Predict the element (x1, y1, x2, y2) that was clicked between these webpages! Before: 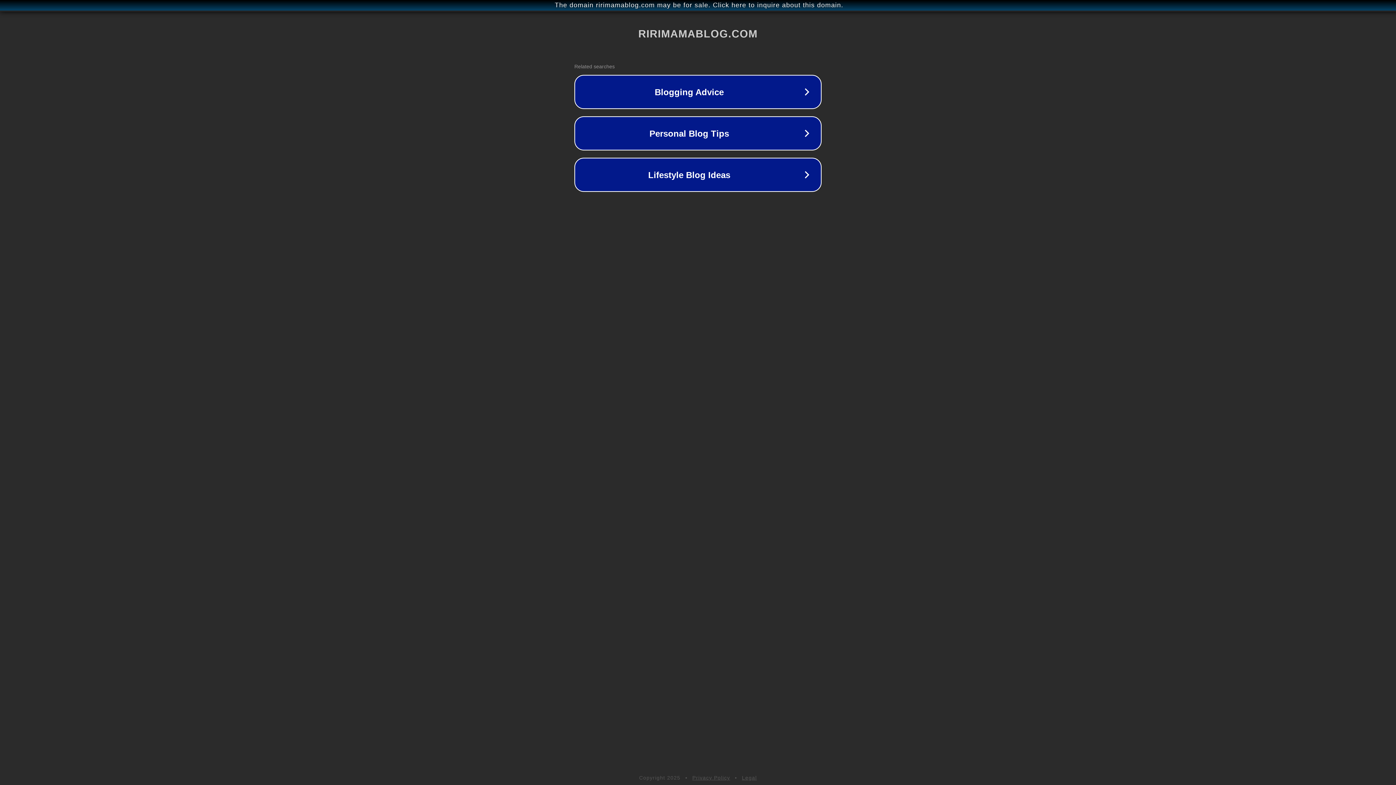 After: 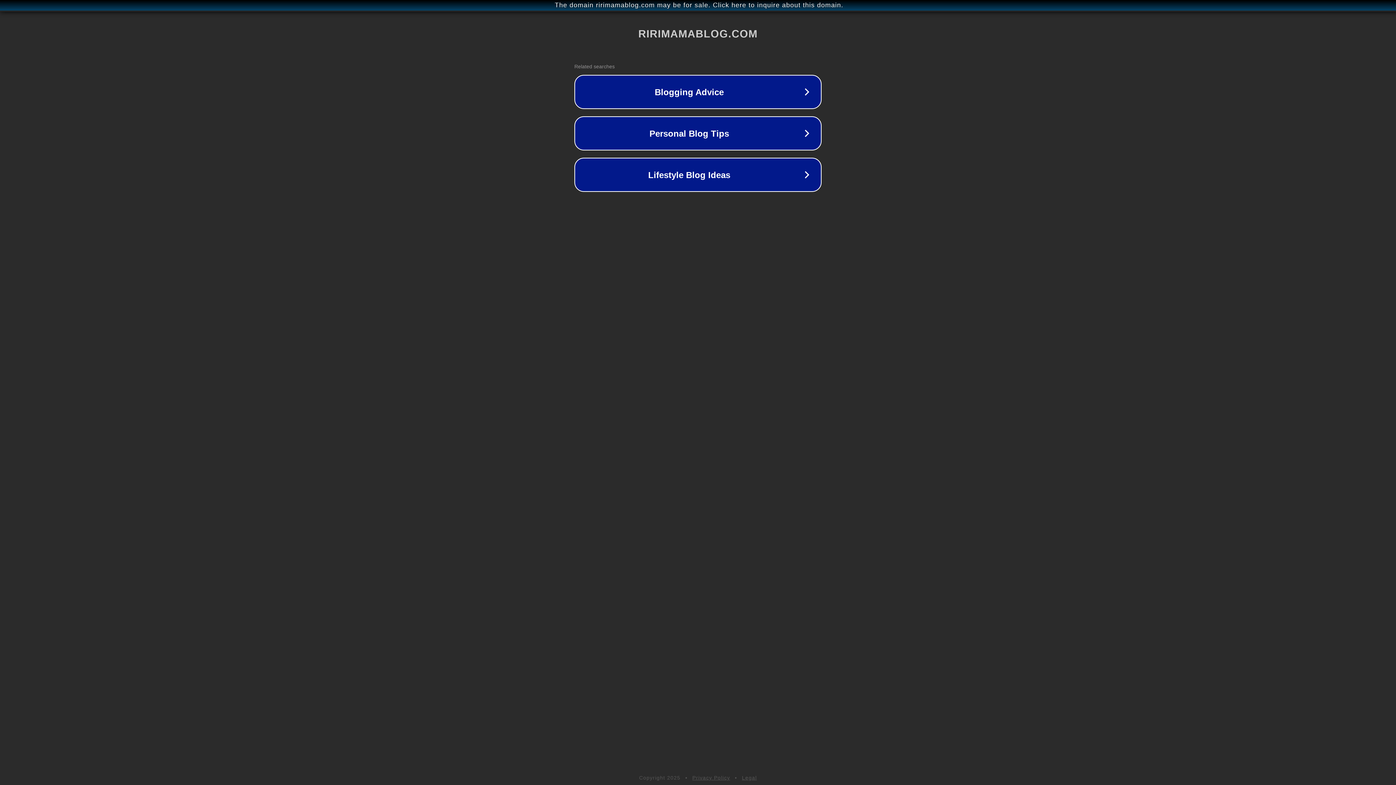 Action: bbox: (692, 775, 730, 781) label: Privacy Policy